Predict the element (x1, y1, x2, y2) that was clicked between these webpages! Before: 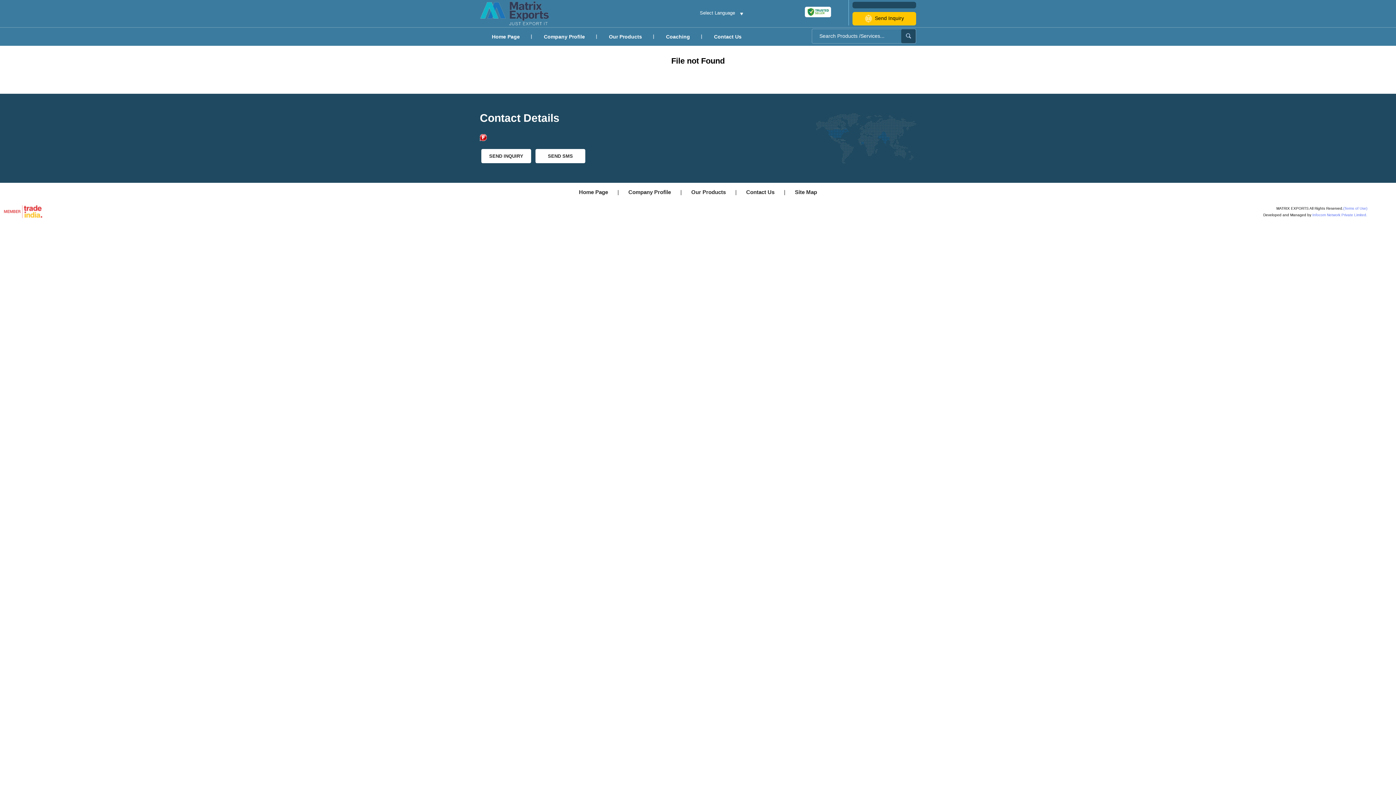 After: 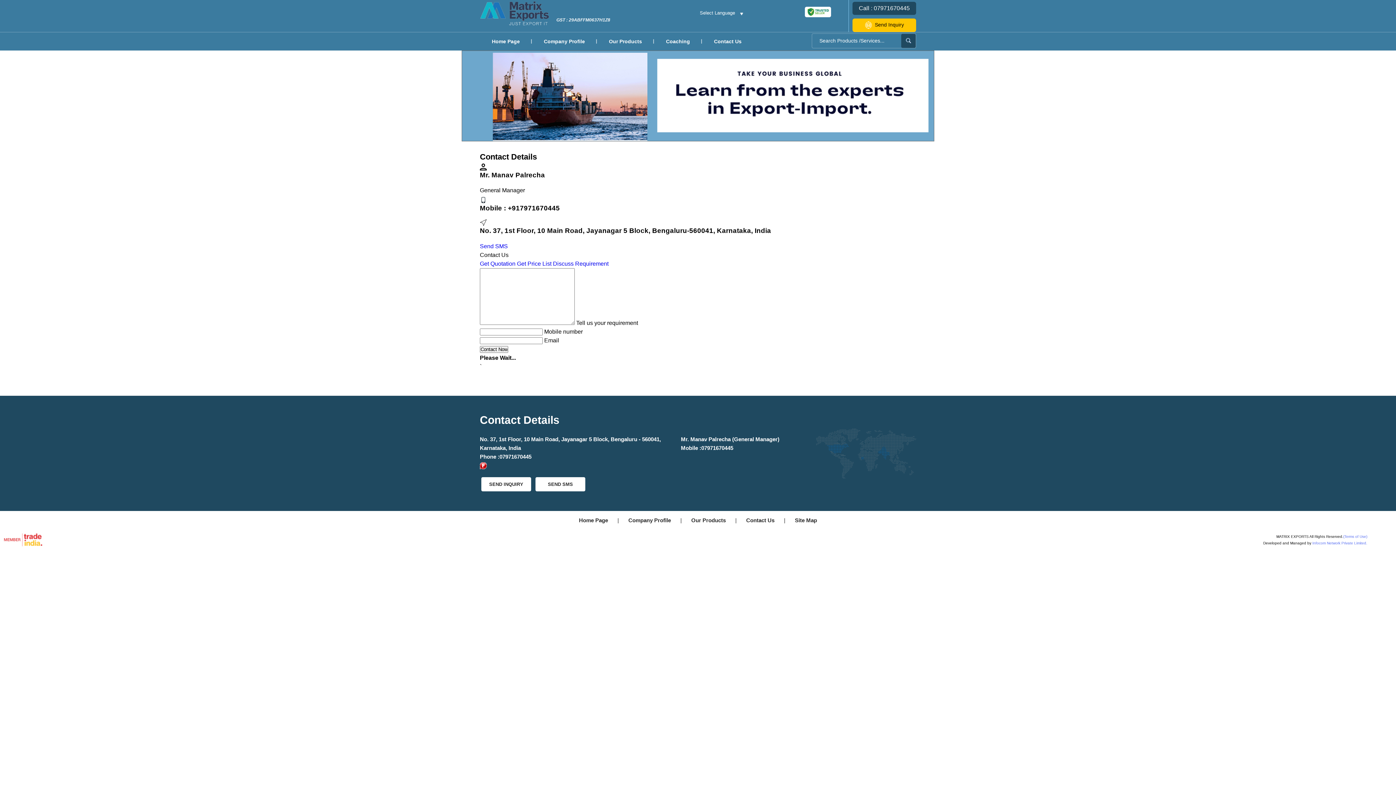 Action: label: Send Inquiry bbox: (852, 12, 916, 25)